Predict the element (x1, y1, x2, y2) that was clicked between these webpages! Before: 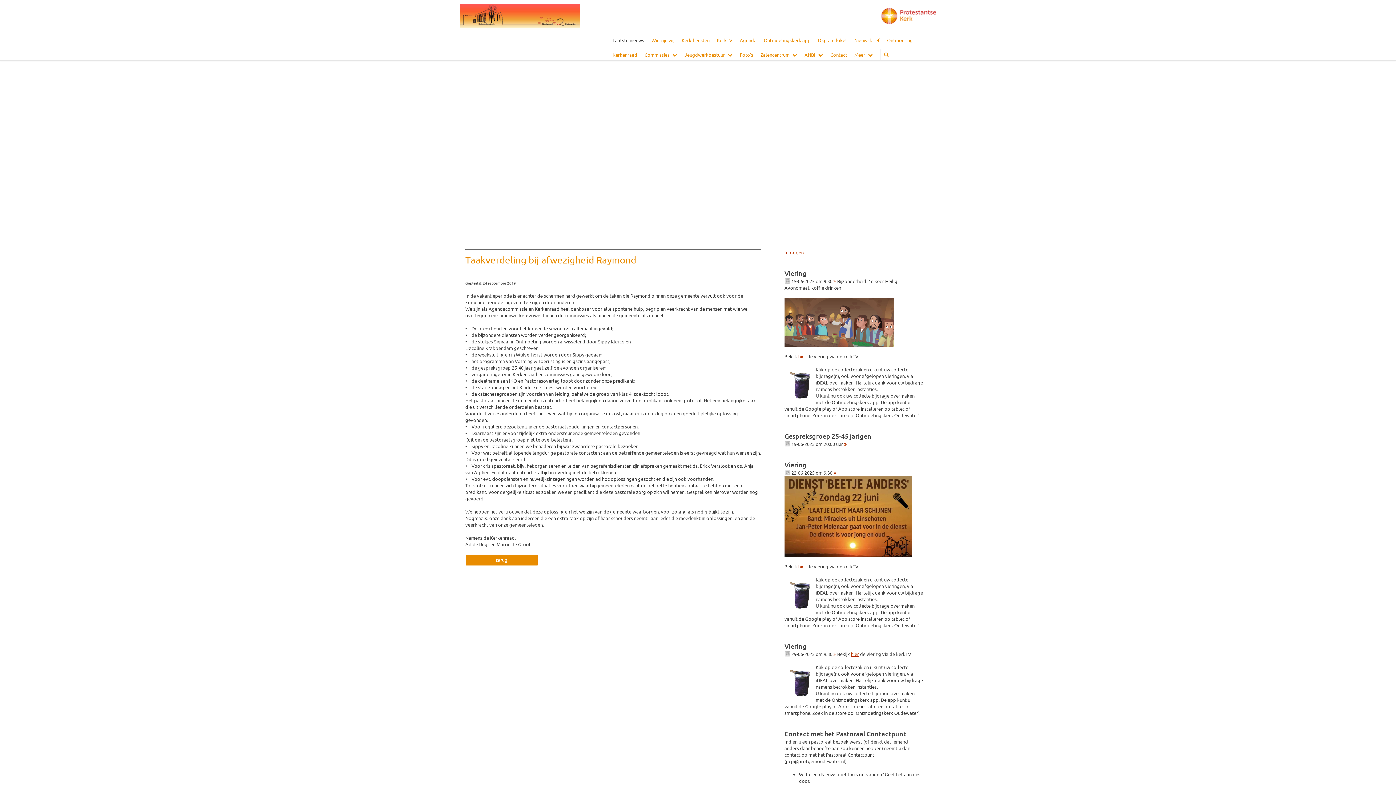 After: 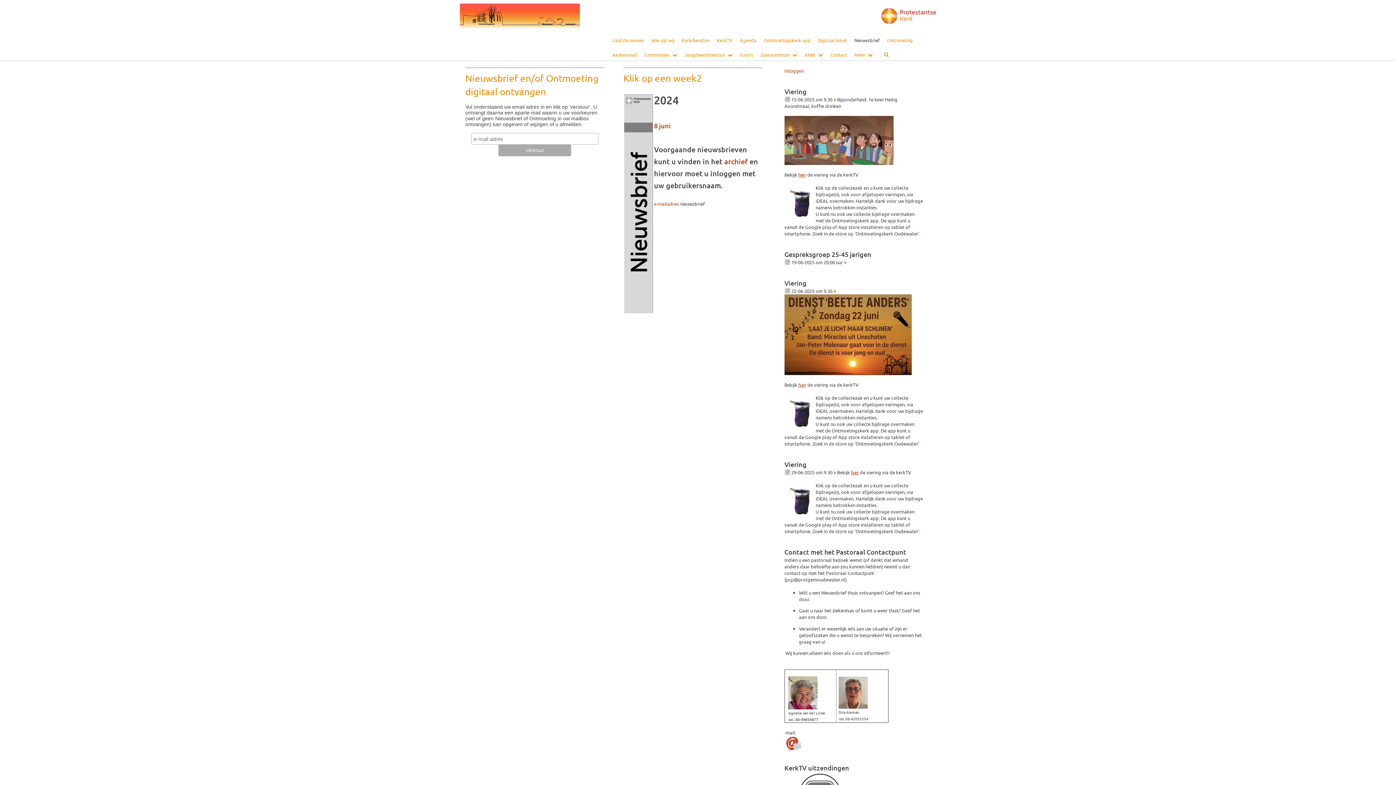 Action: bbox: (850, 34, 883, 45) label: Nieuwsbrief